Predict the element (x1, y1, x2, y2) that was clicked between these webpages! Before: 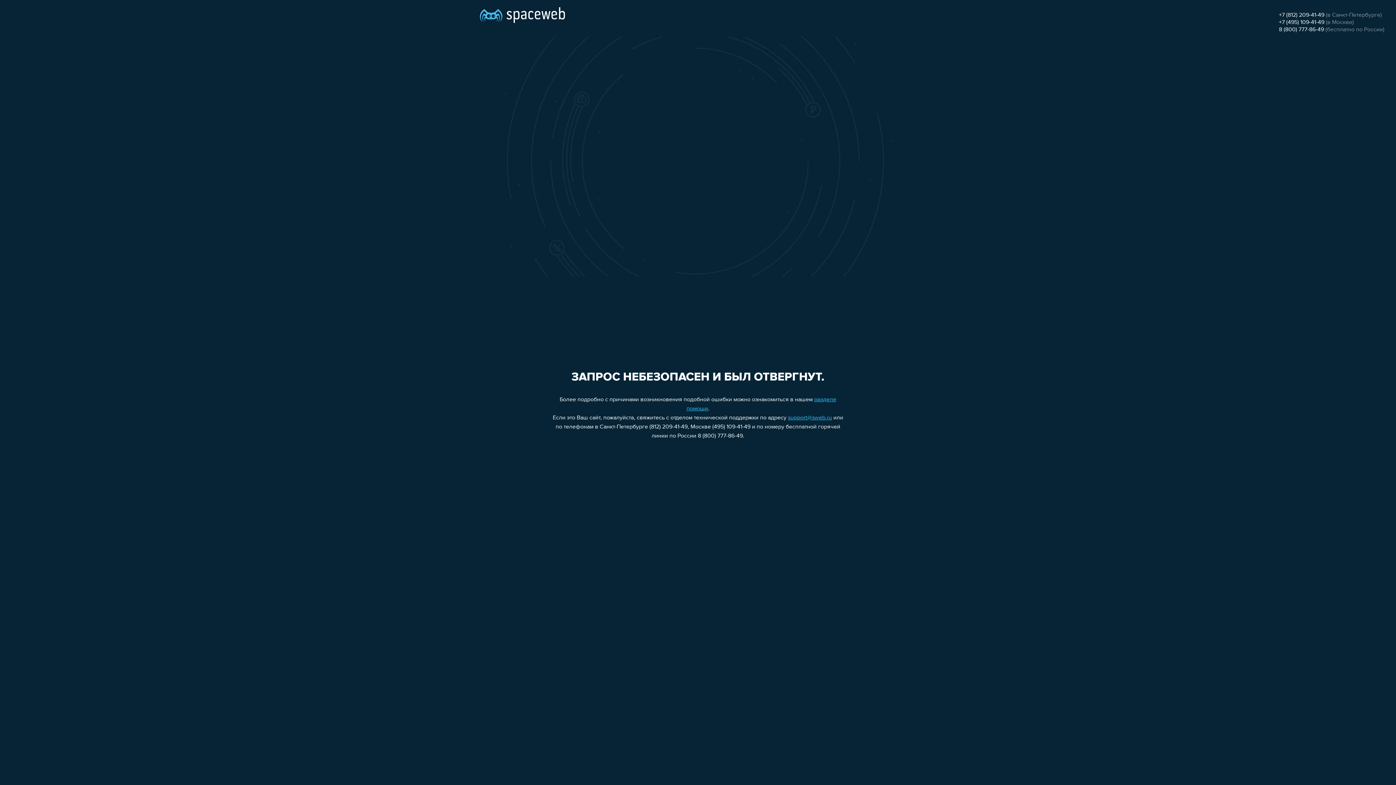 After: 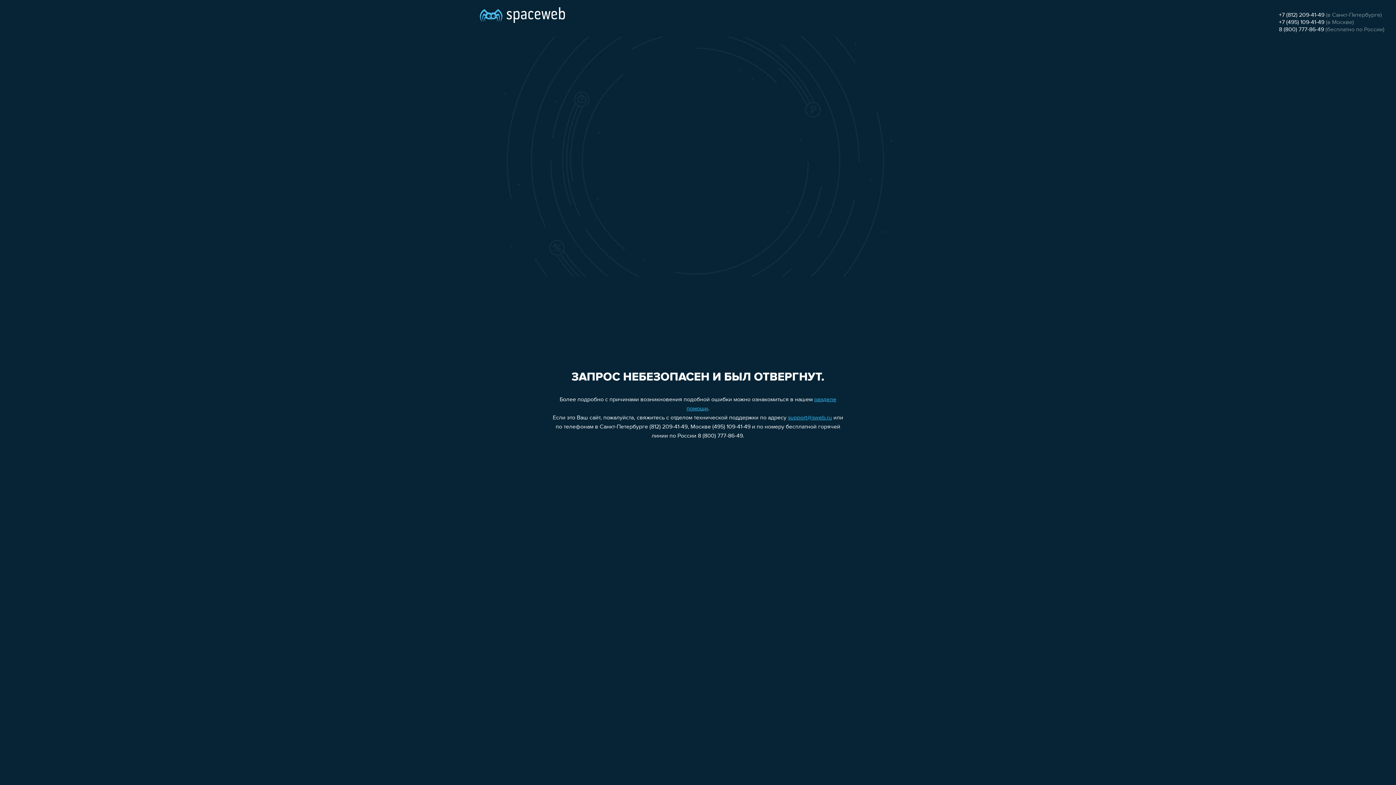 Action: bbox: (1279, 19, 1324, 25) label: +7 (495) 109-41-49